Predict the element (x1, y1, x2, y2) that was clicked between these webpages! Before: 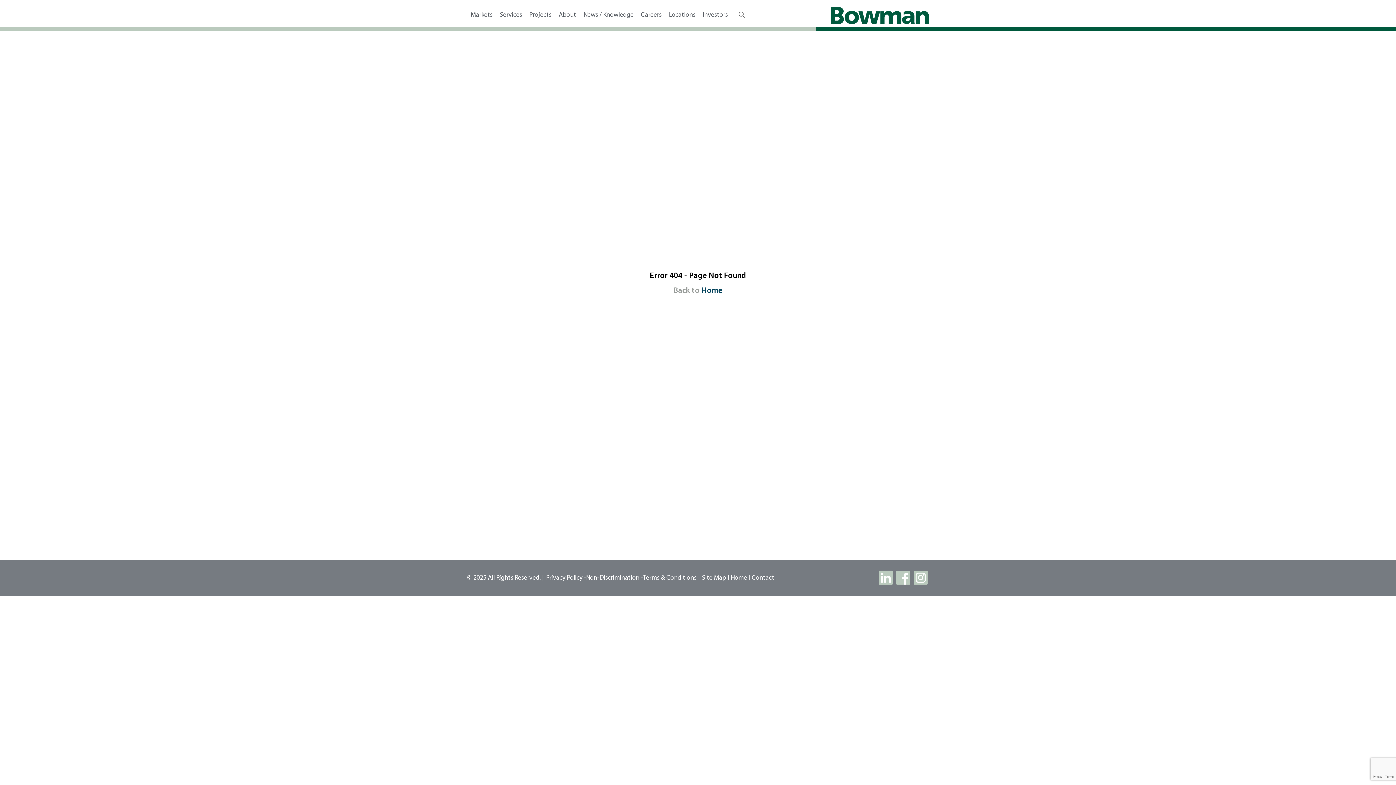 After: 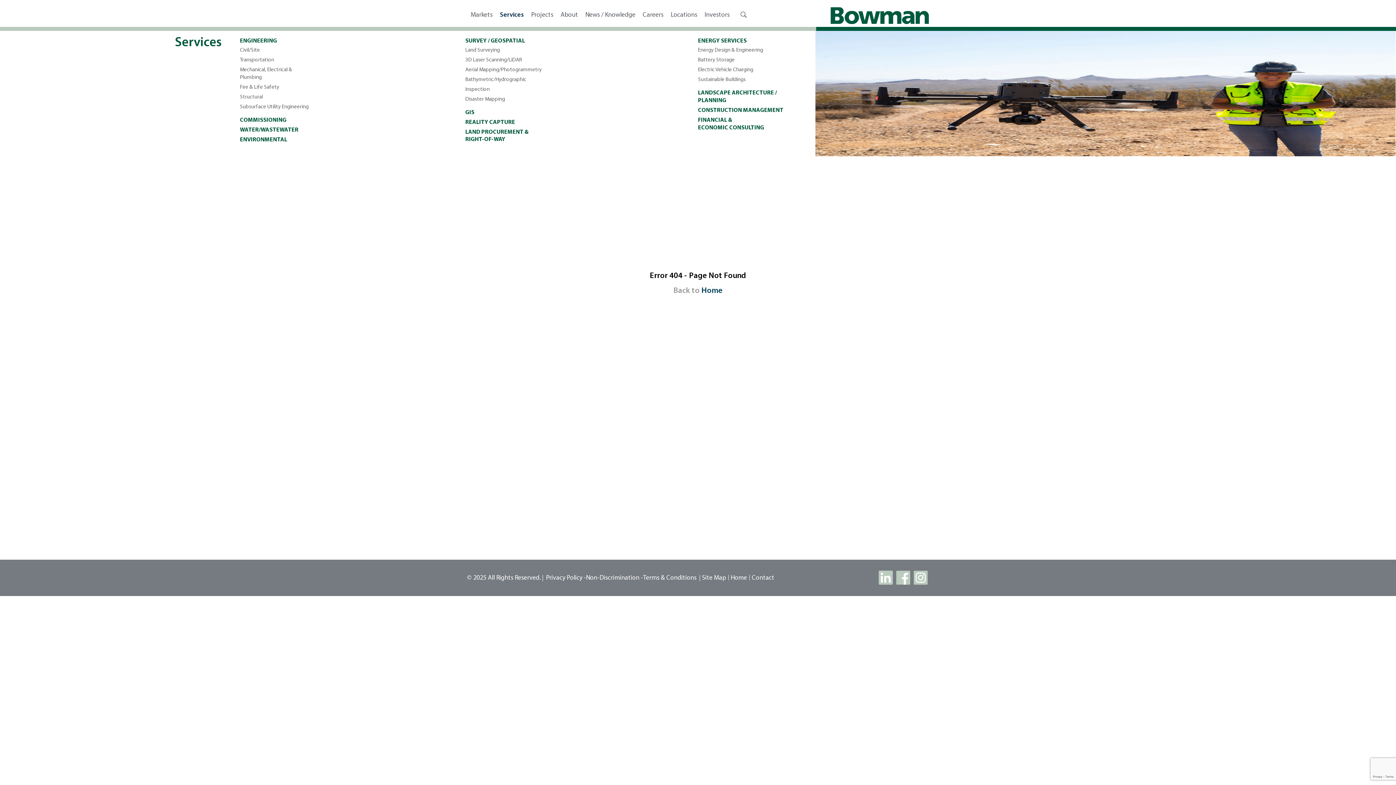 Action: label: Services bbox: (500, 10, 522, 25)